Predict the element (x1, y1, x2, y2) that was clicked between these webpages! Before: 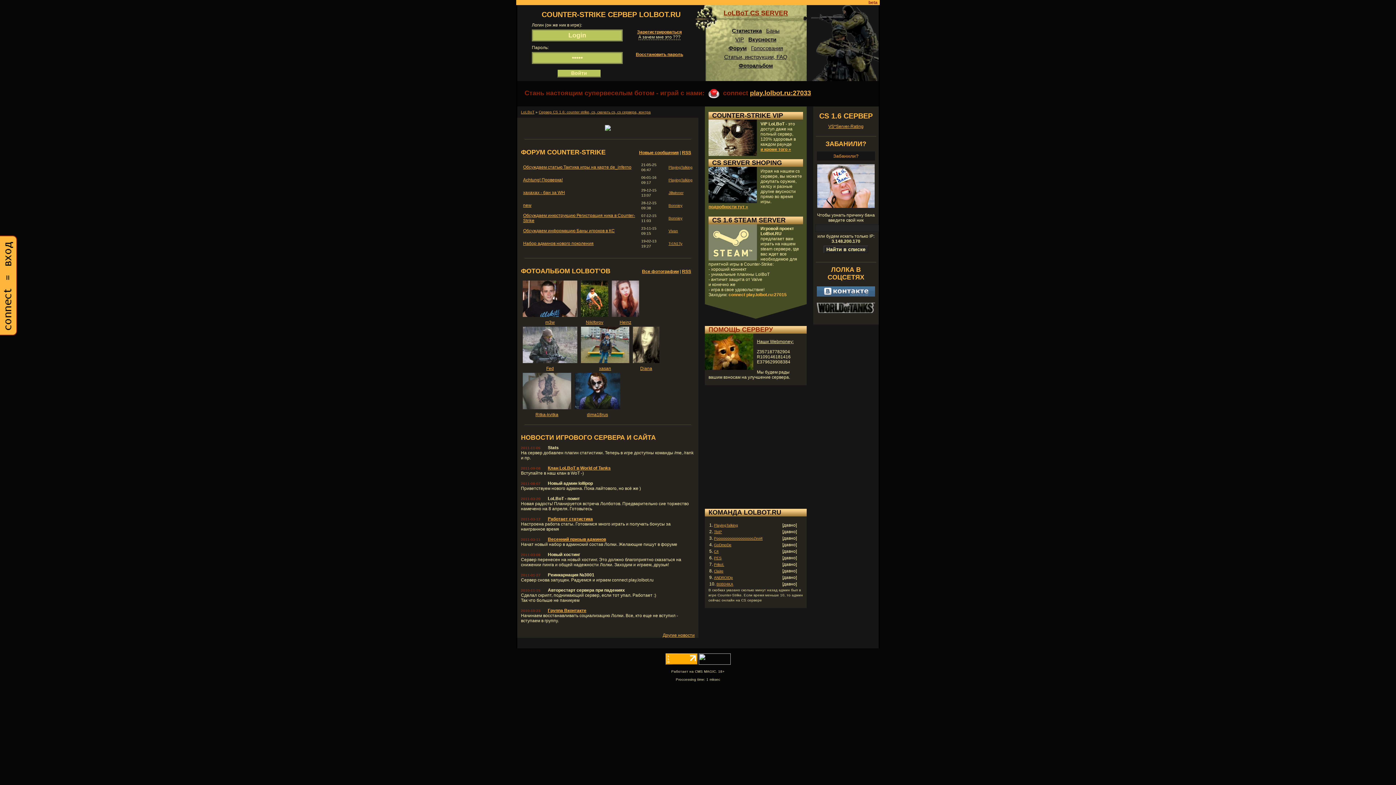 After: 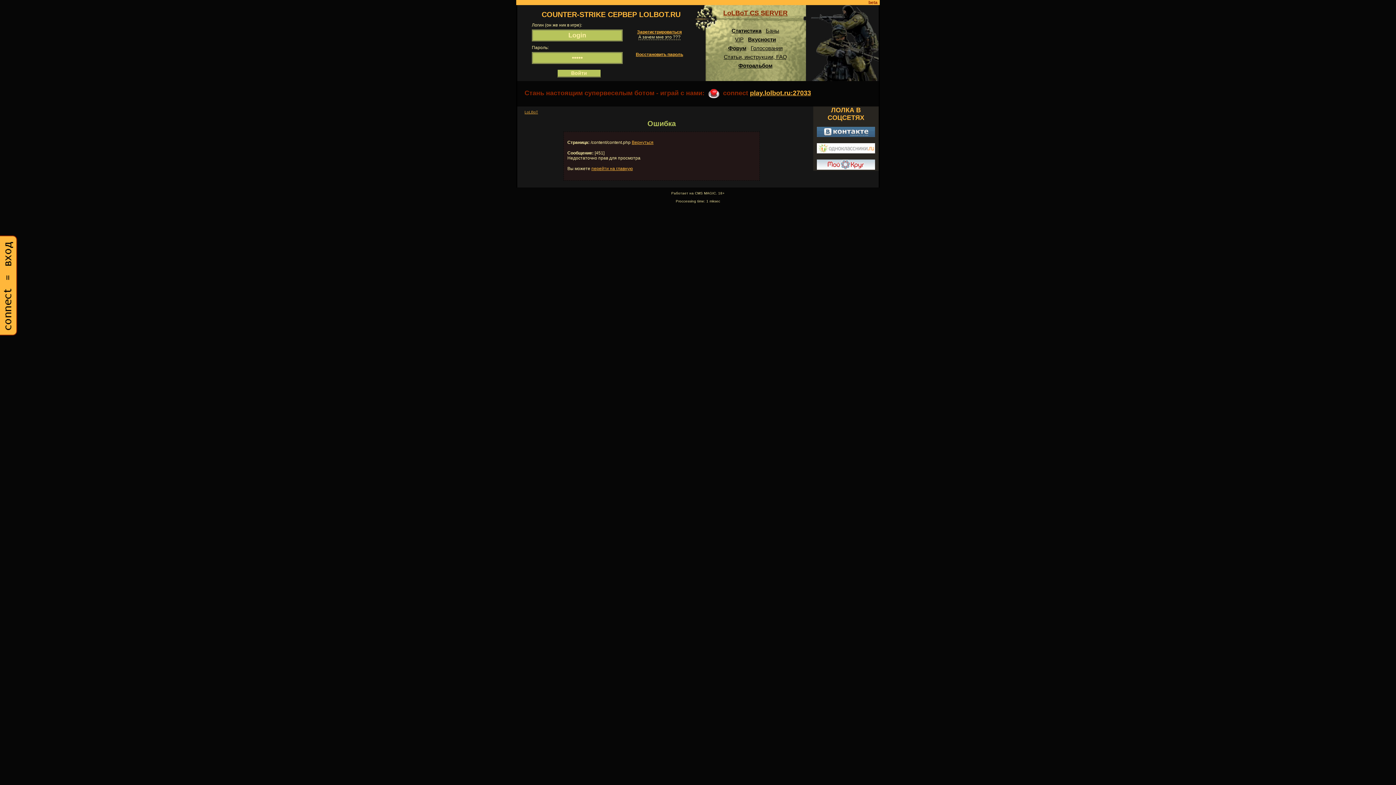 Action: label: подробности тут » bbox: (708, 204, 748, 209)